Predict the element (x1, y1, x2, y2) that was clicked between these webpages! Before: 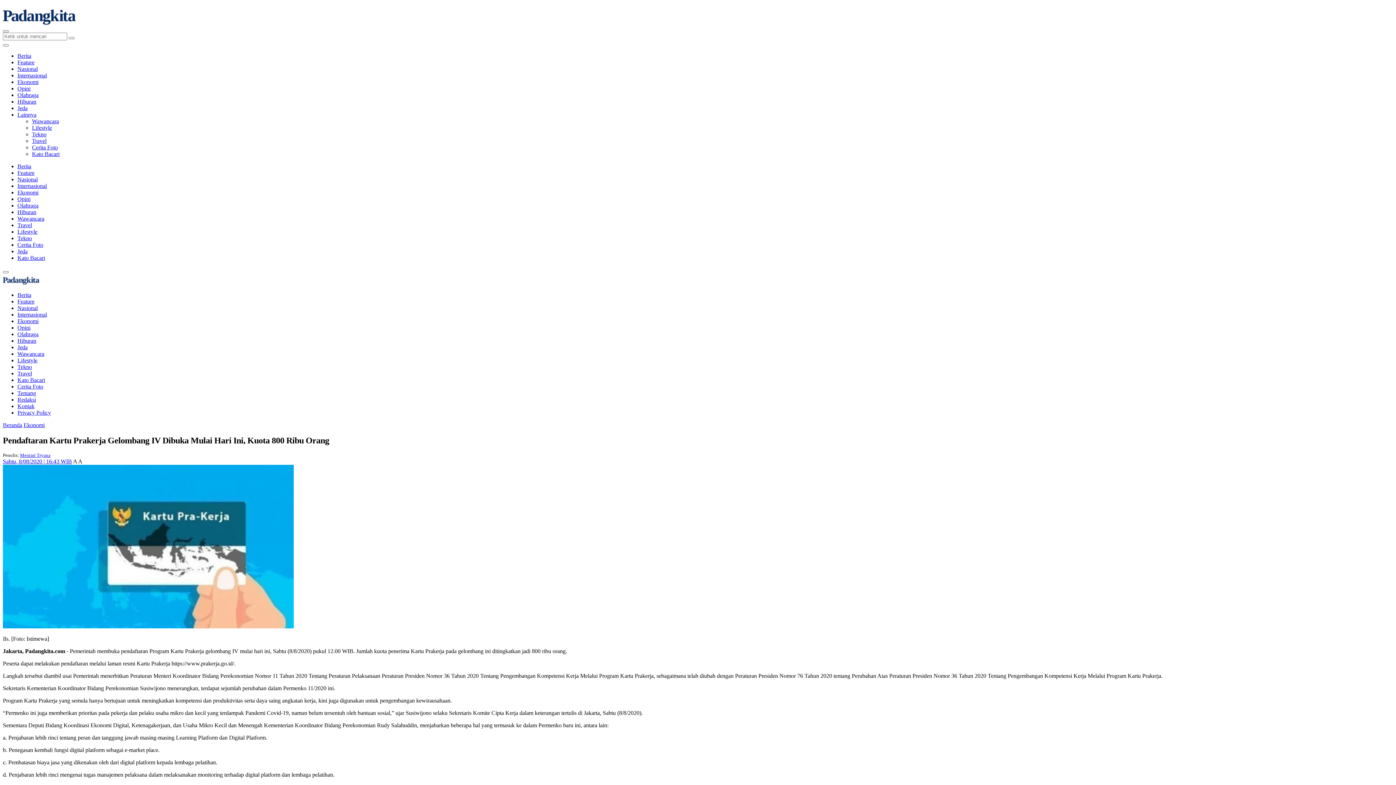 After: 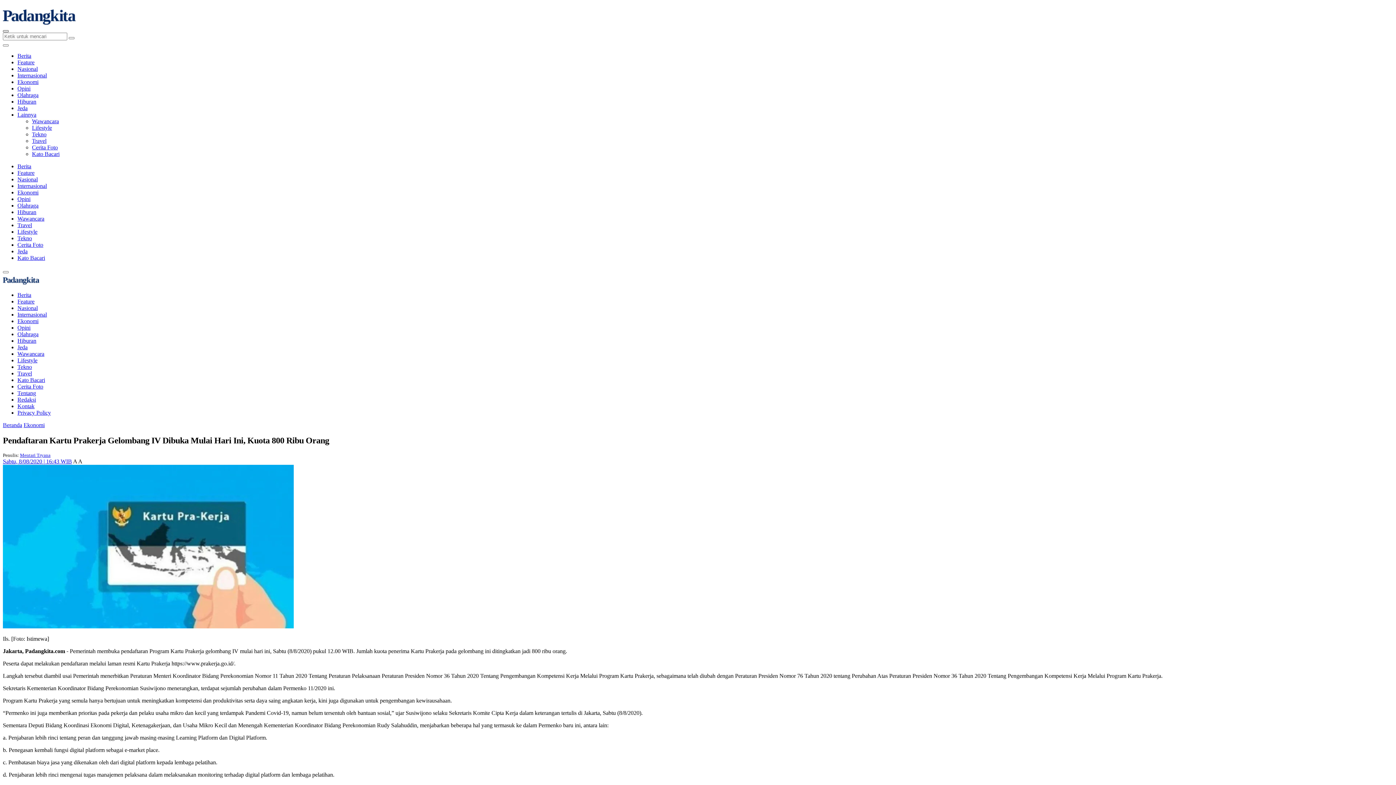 Action: label: search bbox: (2, 30, 8, 32)